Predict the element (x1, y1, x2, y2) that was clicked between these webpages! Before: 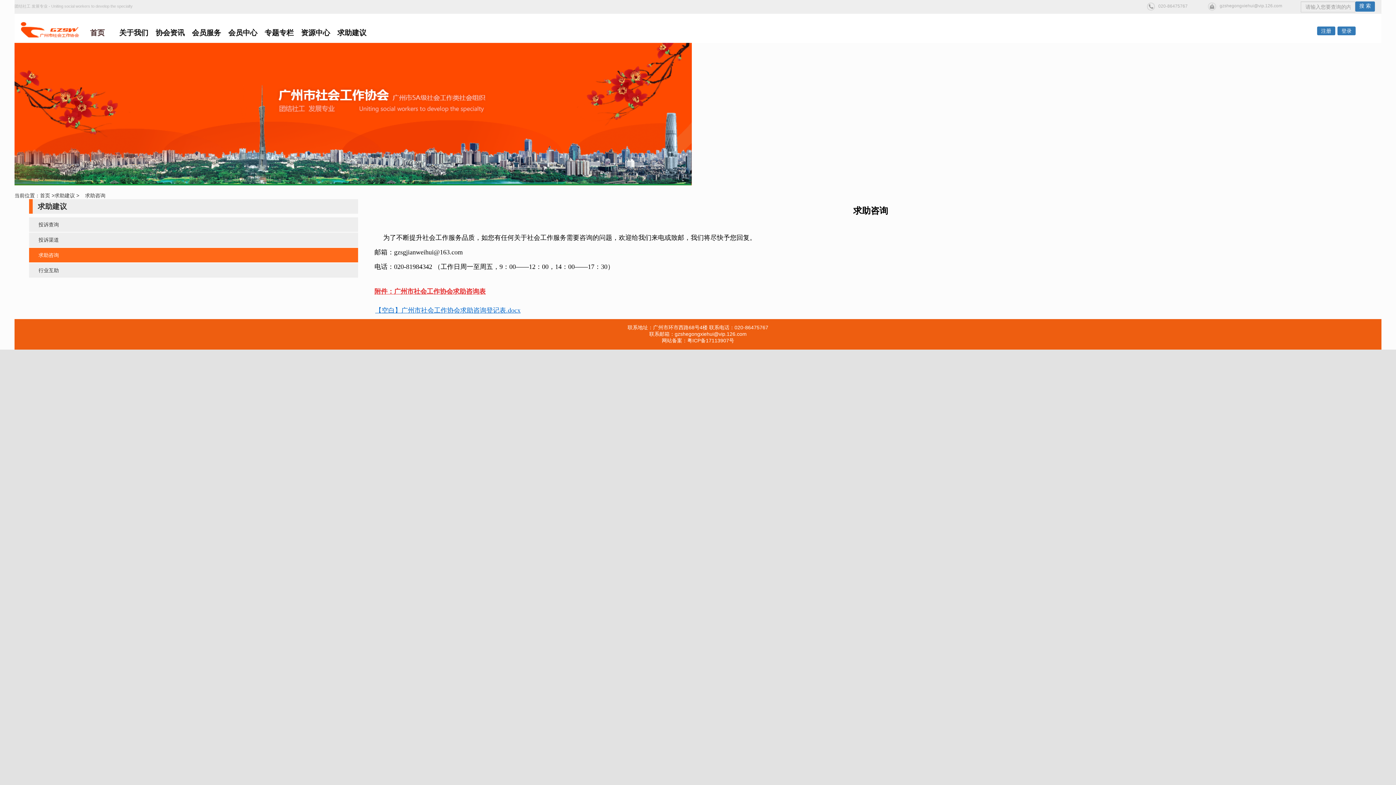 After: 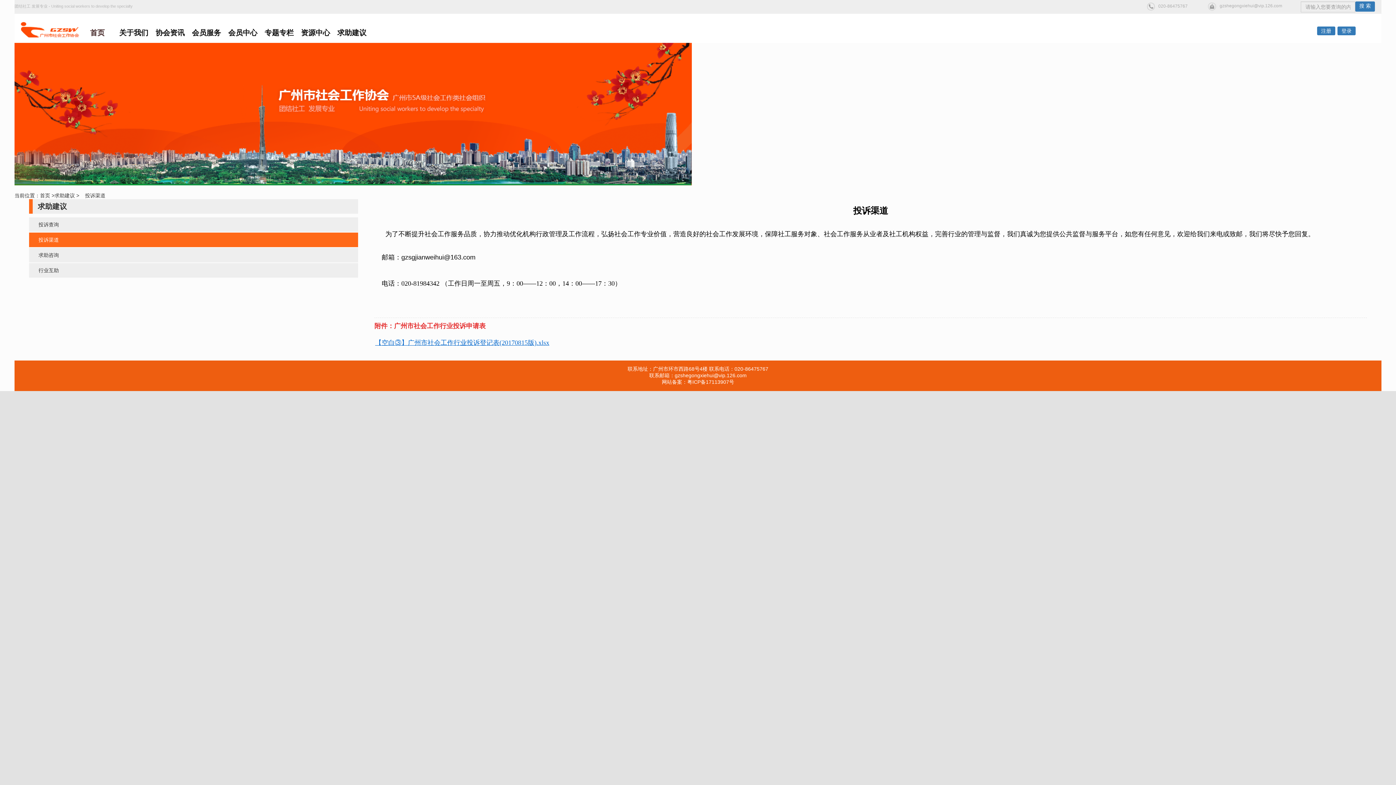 Action: bbox: (29, 232, 358, 247) label:     投诉渠道